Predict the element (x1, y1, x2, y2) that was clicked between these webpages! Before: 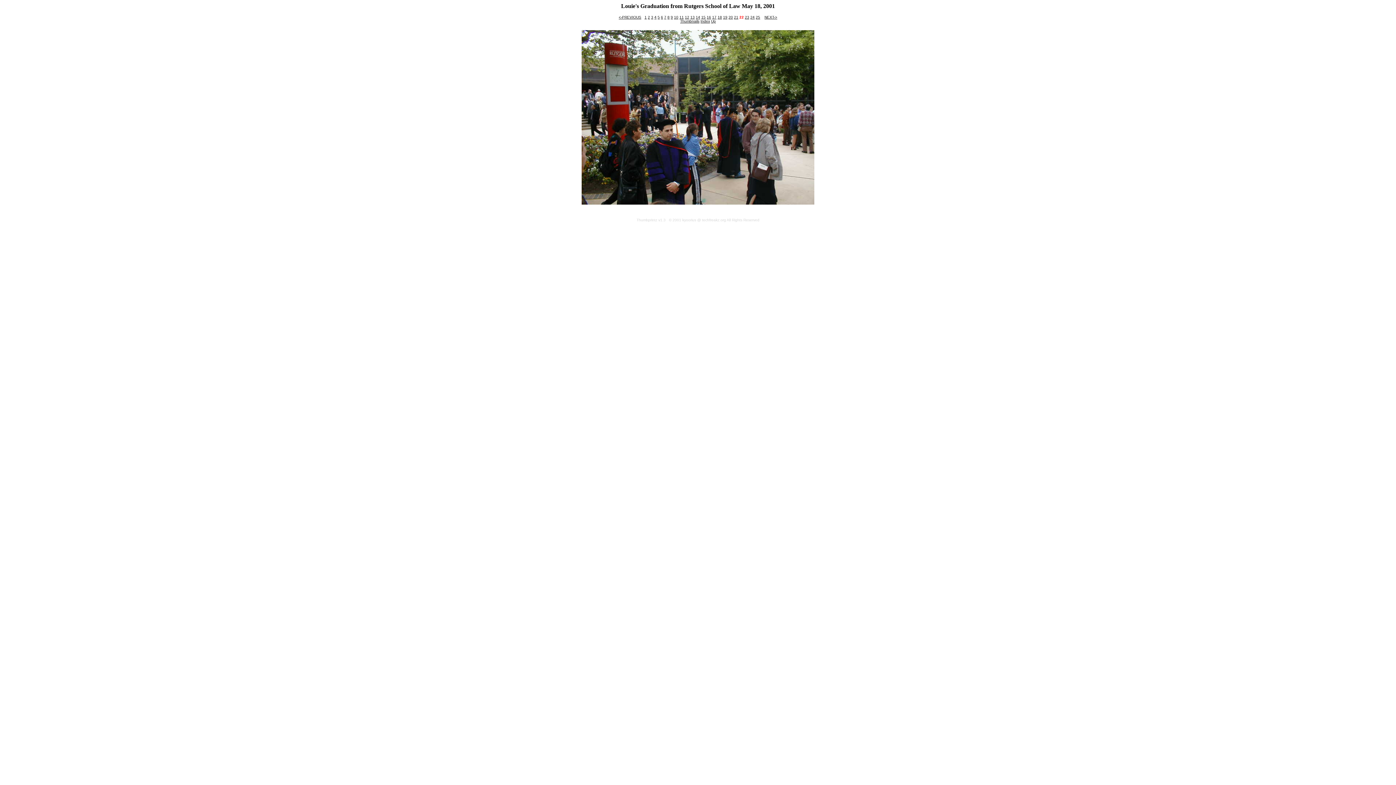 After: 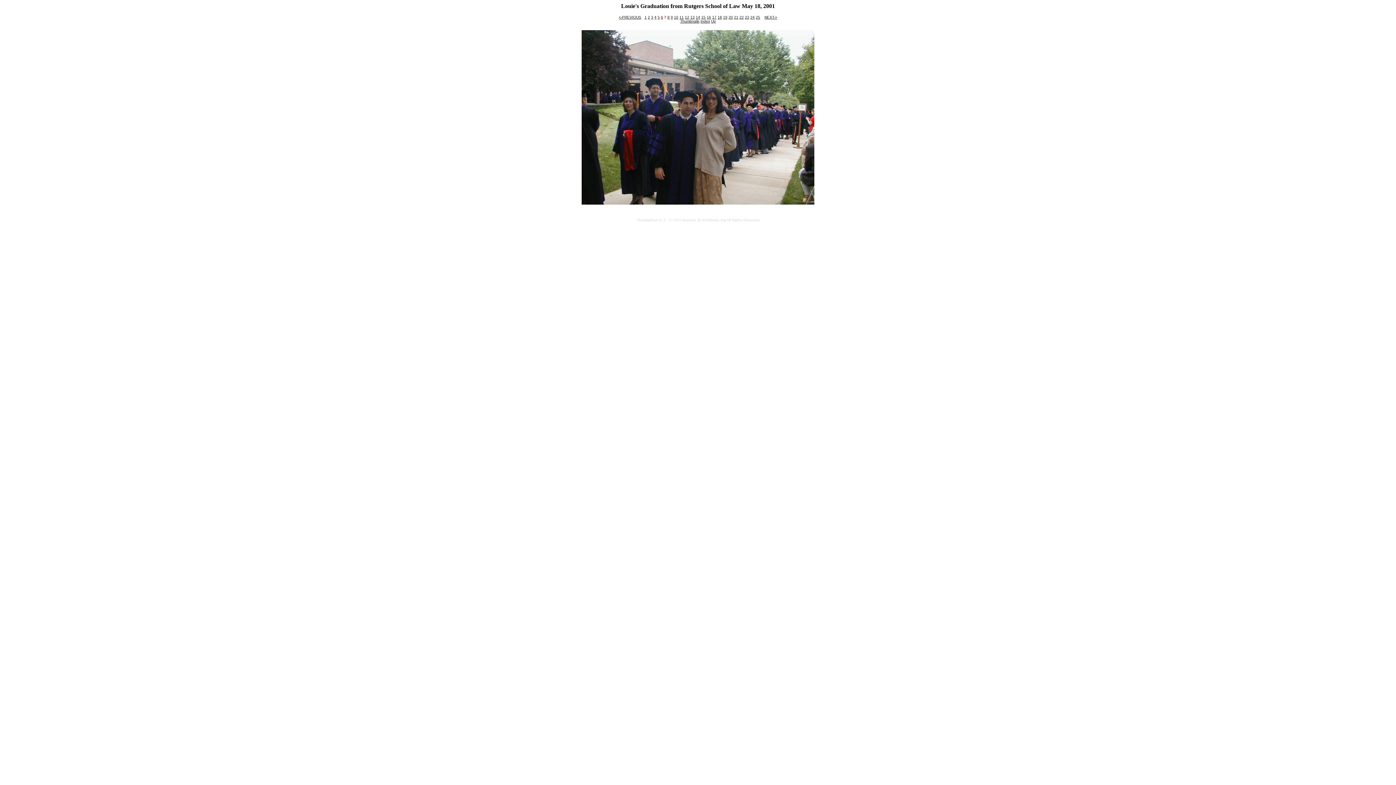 Action: bbox: (664, 15, 666, 19) label: 7